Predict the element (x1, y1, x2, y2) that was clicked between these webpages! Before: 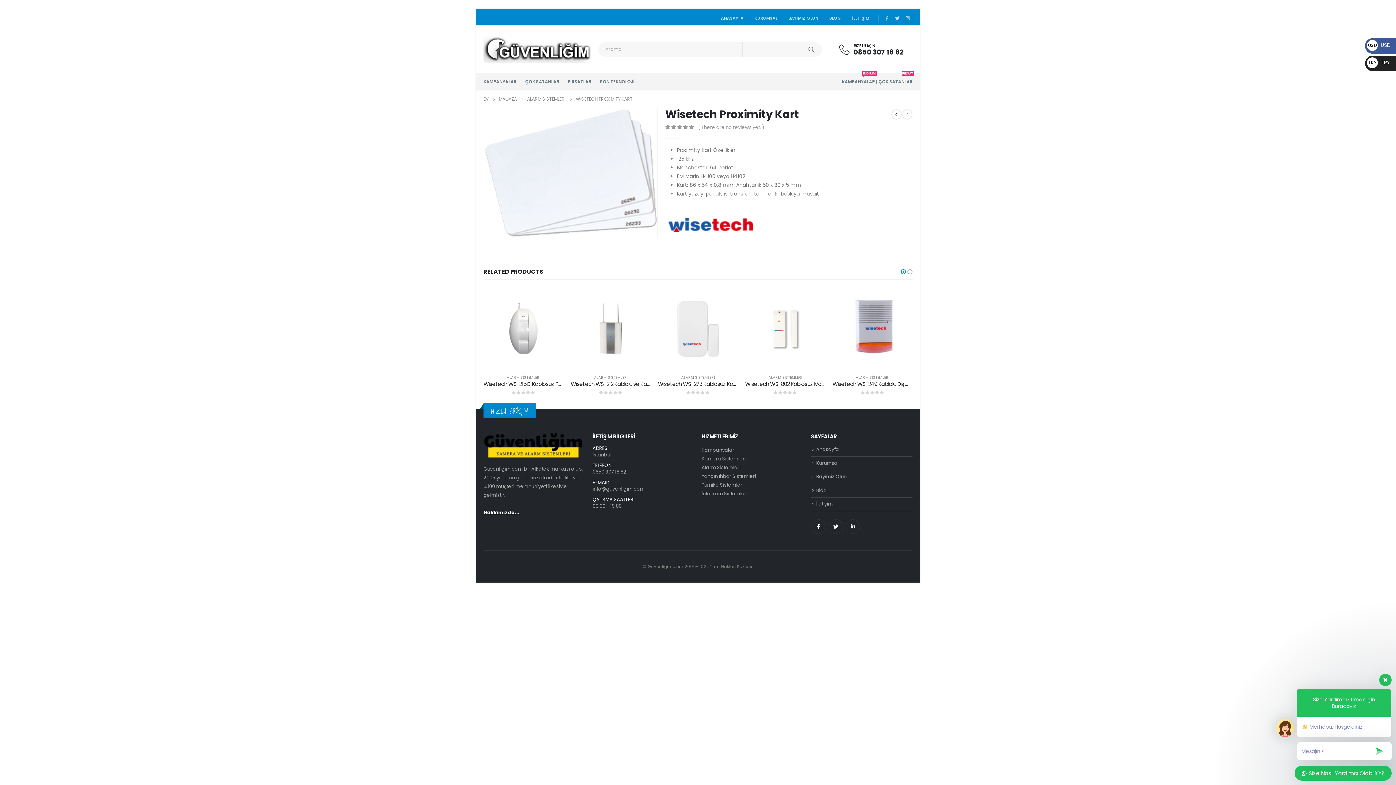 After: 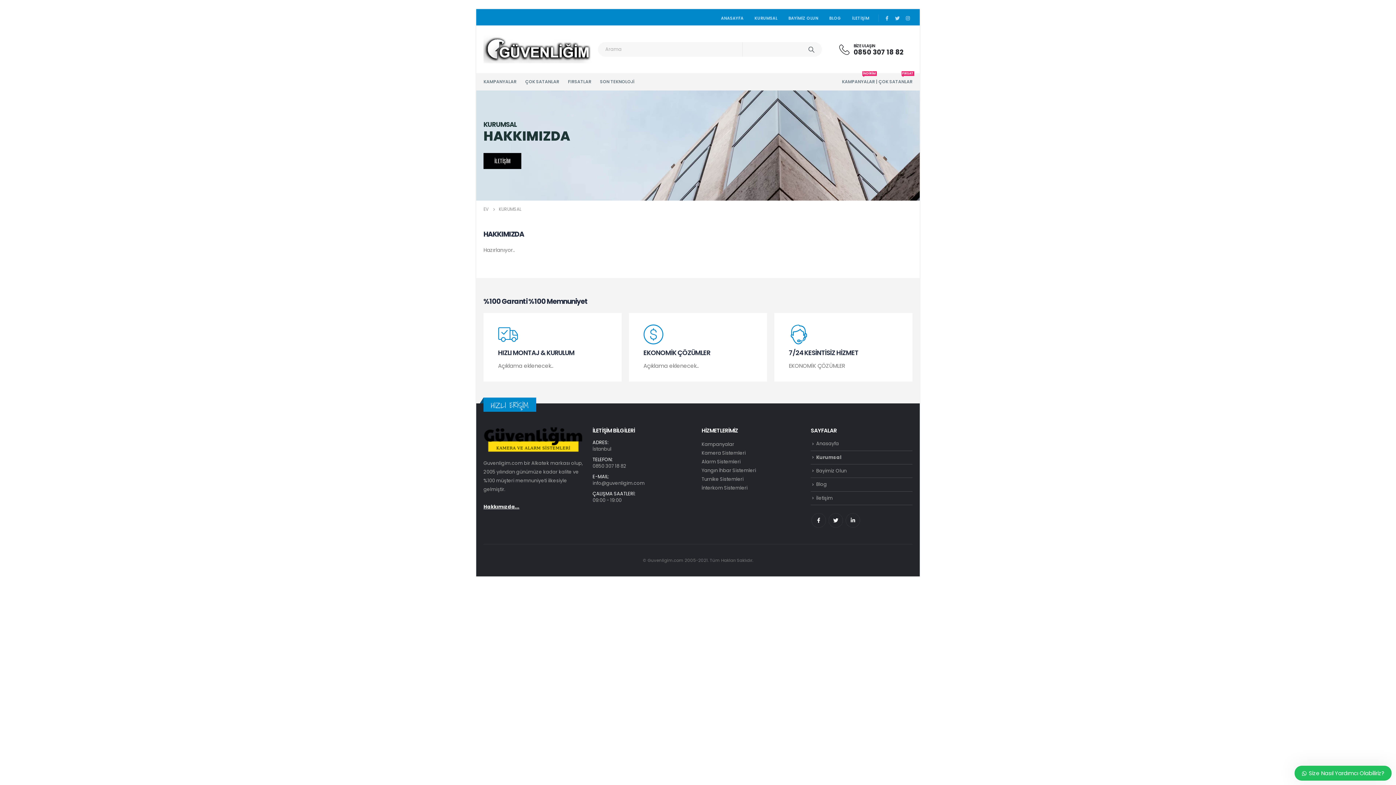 Action: label: KURUMSAL bbox: (749, 12, 783, 23)